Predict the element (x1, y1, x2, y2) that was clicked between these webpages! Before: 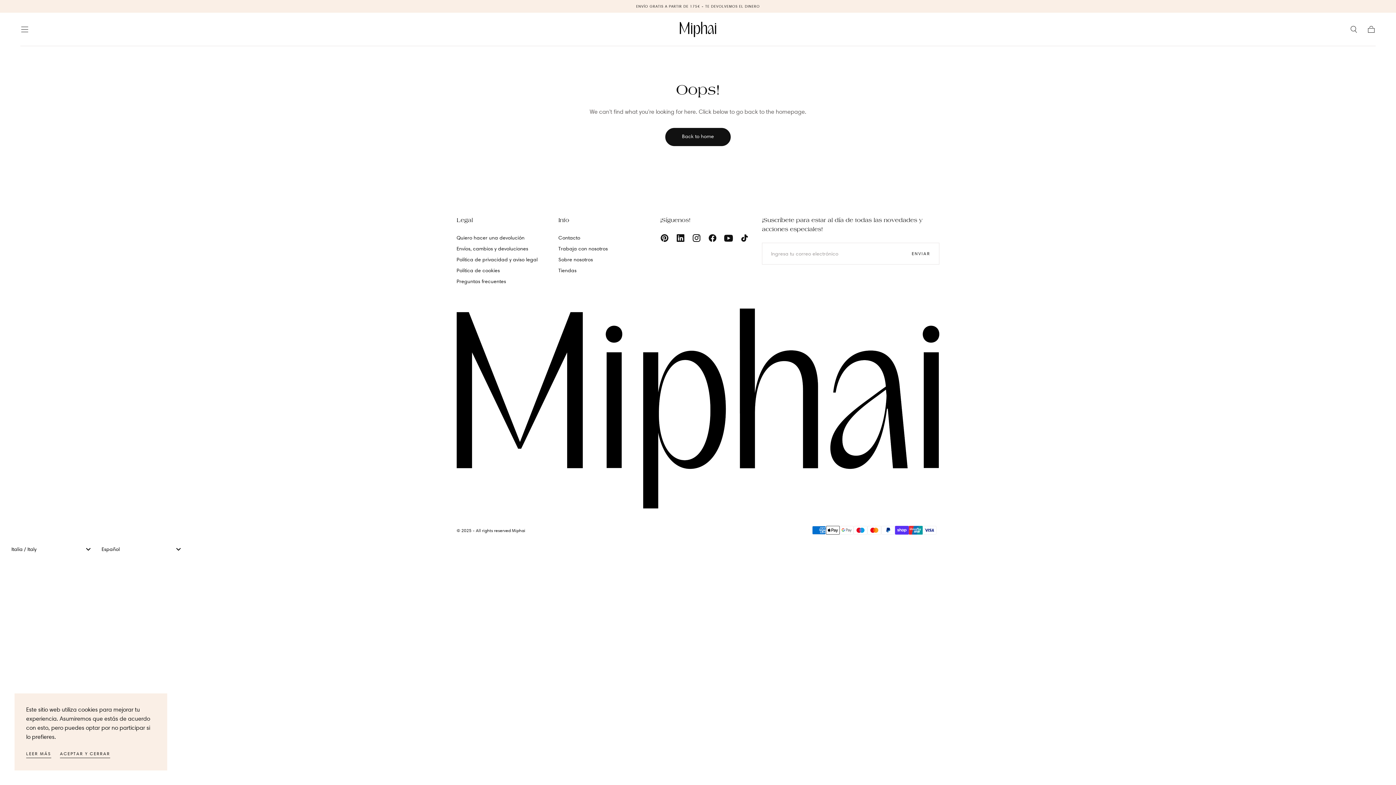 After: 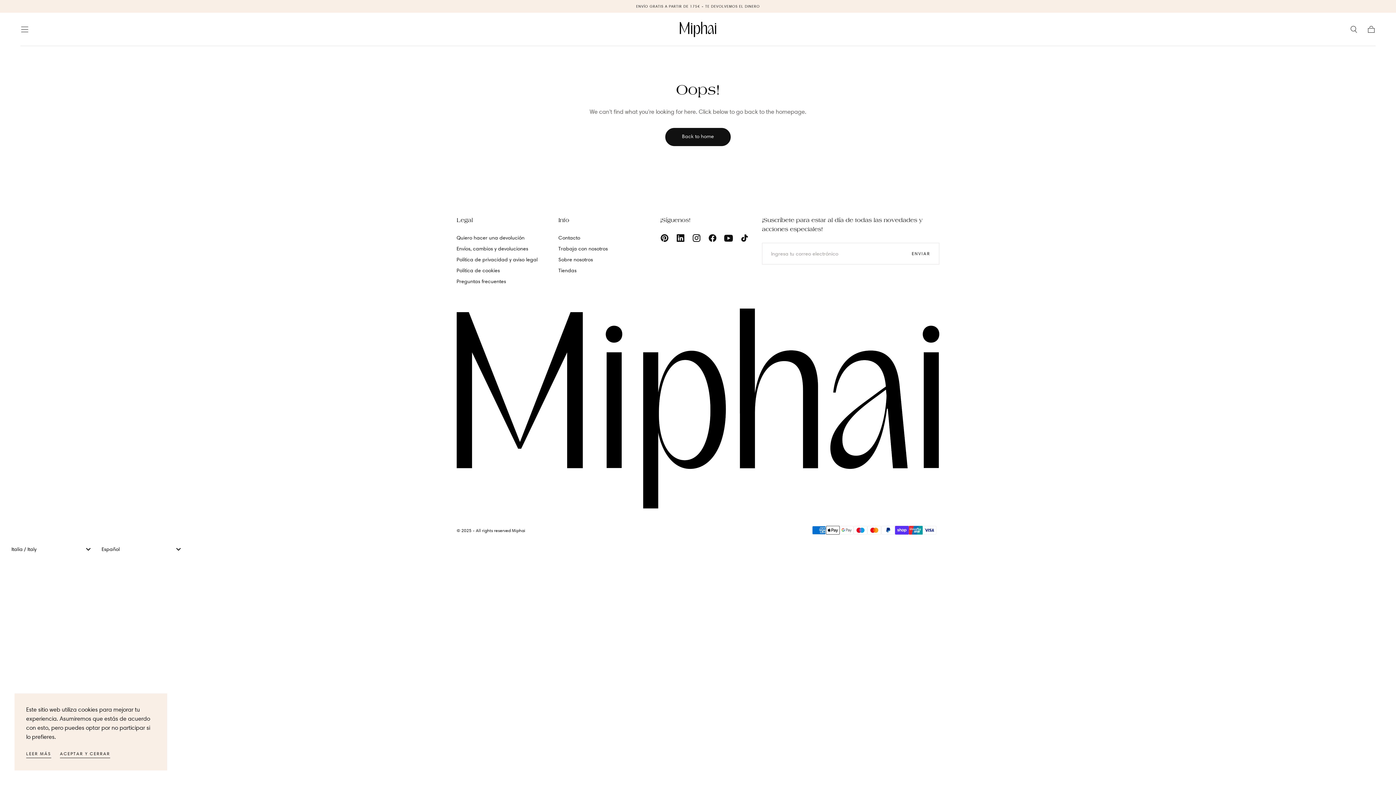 Action: bbox: (720, 230, 736, 246)